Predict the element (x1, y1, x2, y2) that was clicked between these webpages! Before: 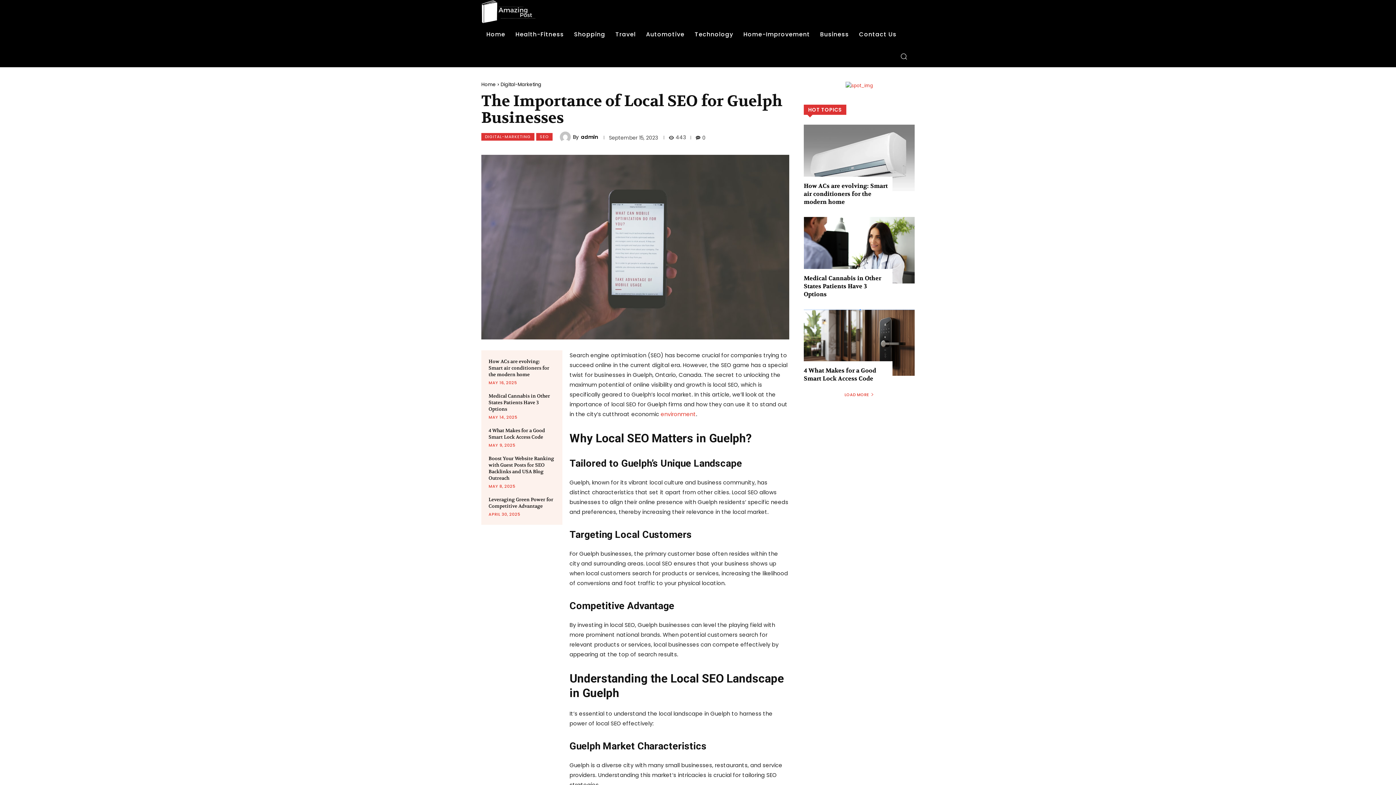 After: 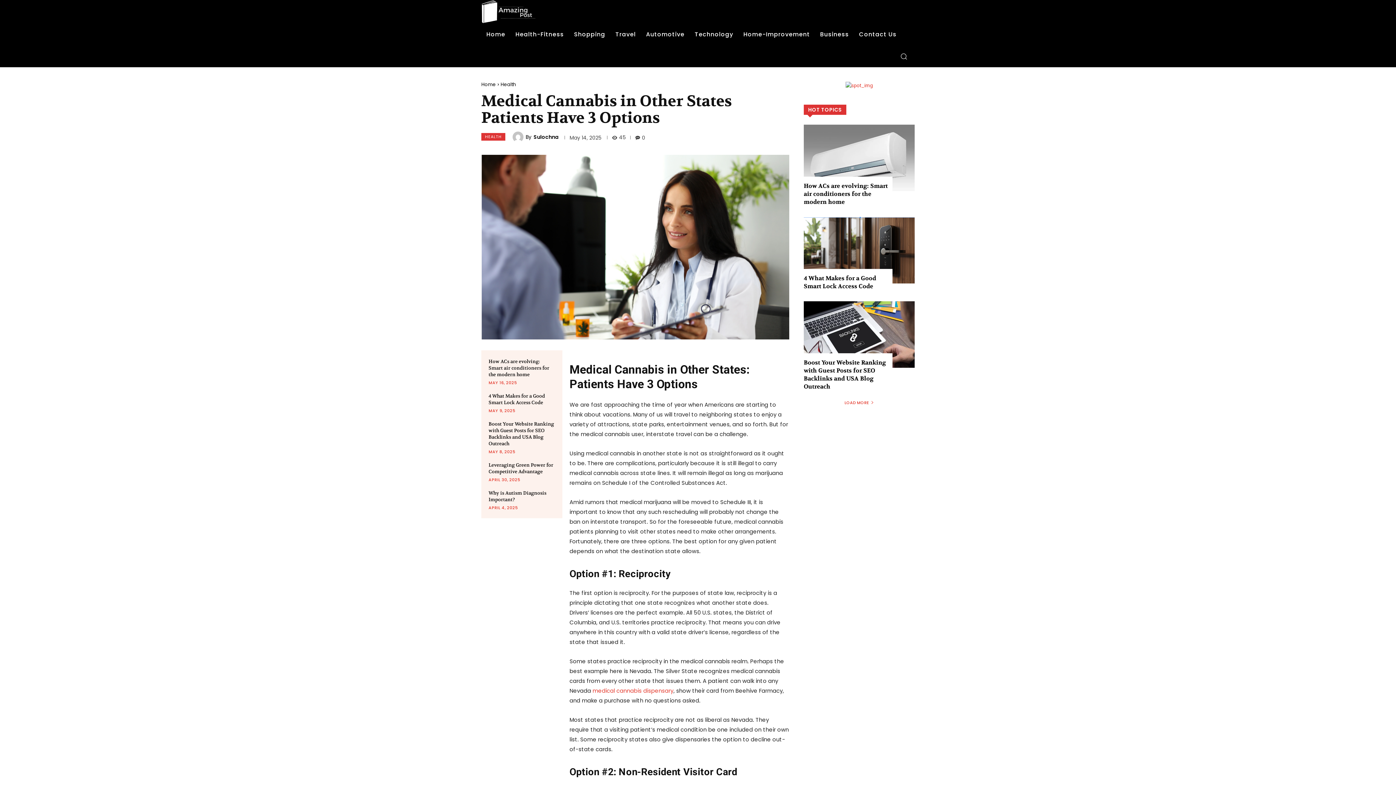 Action: label: Medical Cannabis in Other States Patients Have 3 Options bbox: (804, 274, 881, 298)